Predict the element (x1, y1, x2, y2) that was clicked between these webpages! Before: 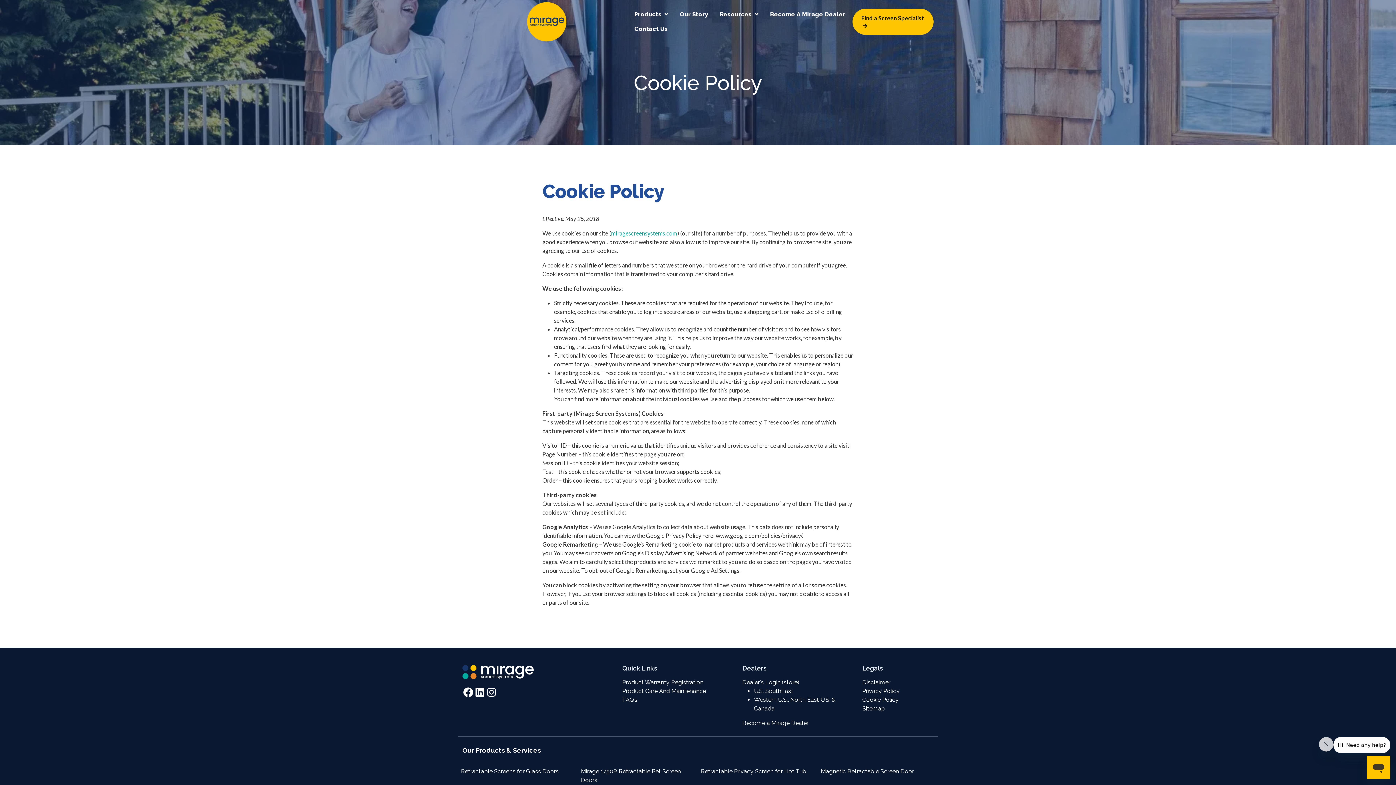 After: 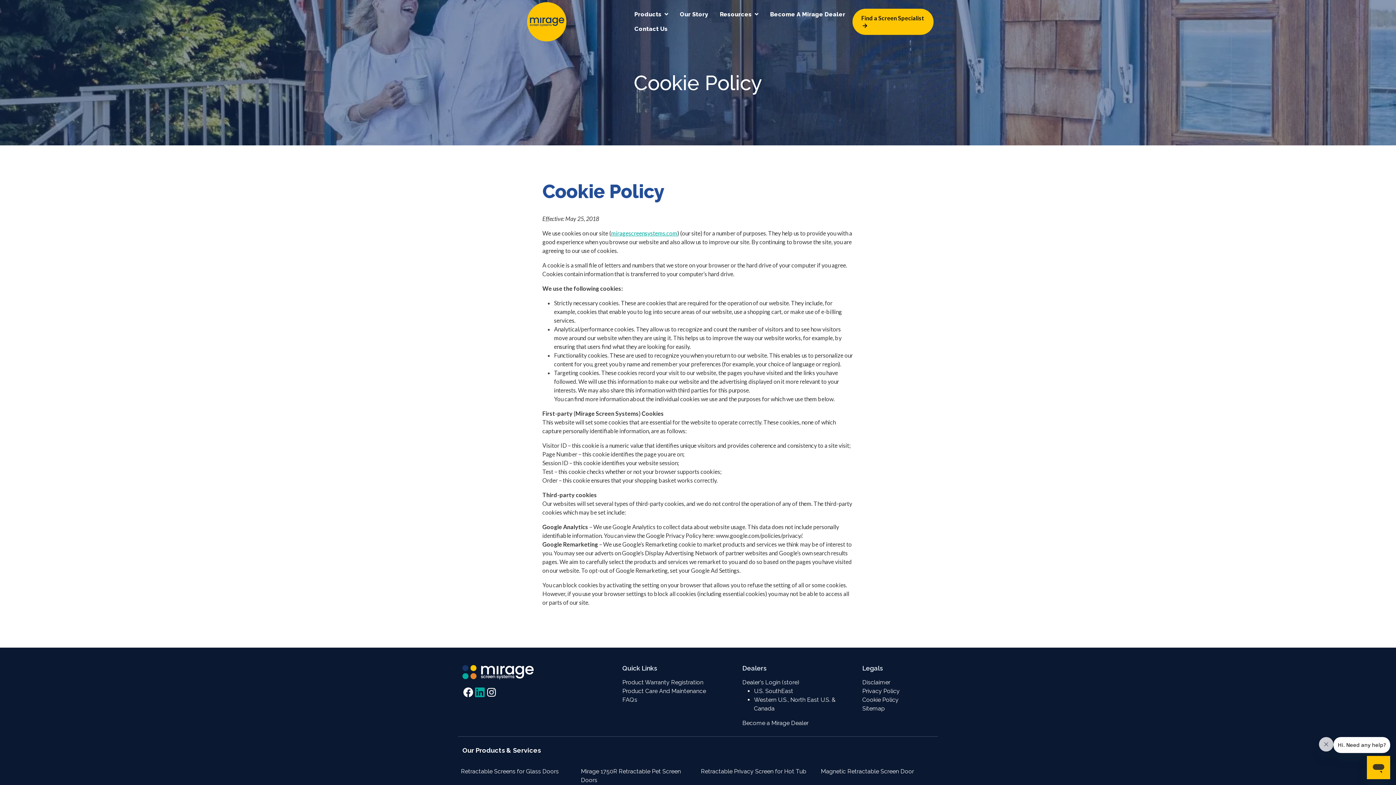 Action: label: LinkedIn bbox: (474, 687, 485, 698)